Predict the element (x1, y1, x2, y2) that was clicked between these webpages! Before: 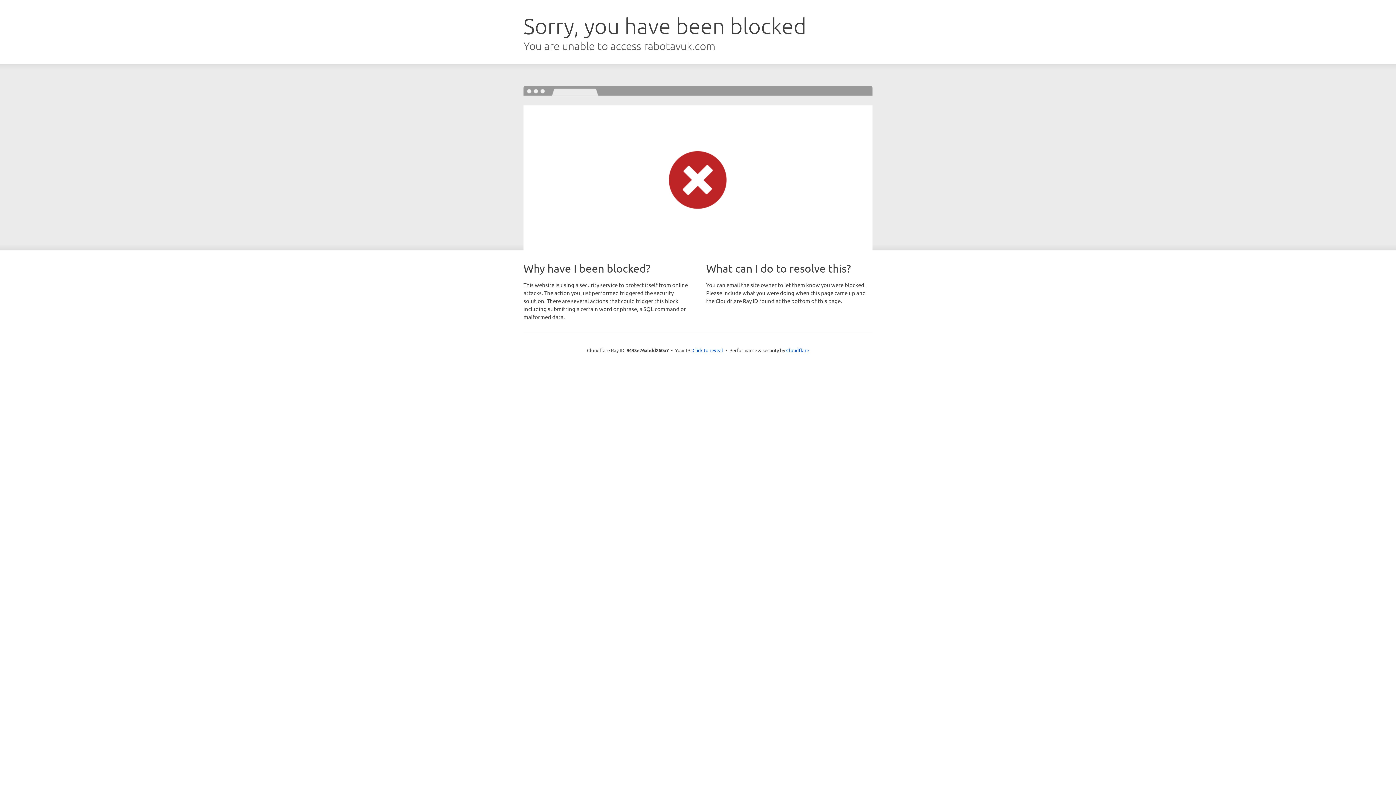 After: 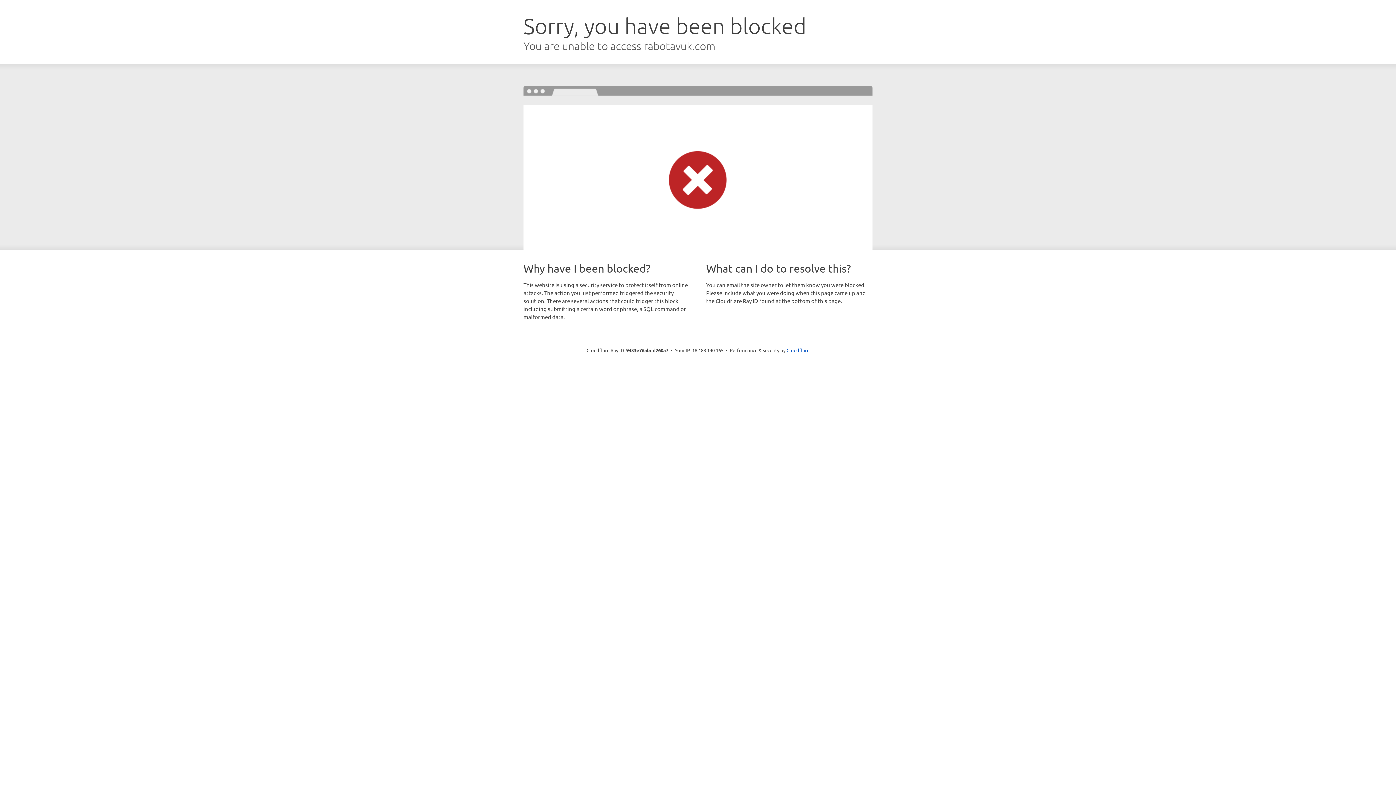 Action: bbox: (692, 346, 723, 353) label: Click to reveal